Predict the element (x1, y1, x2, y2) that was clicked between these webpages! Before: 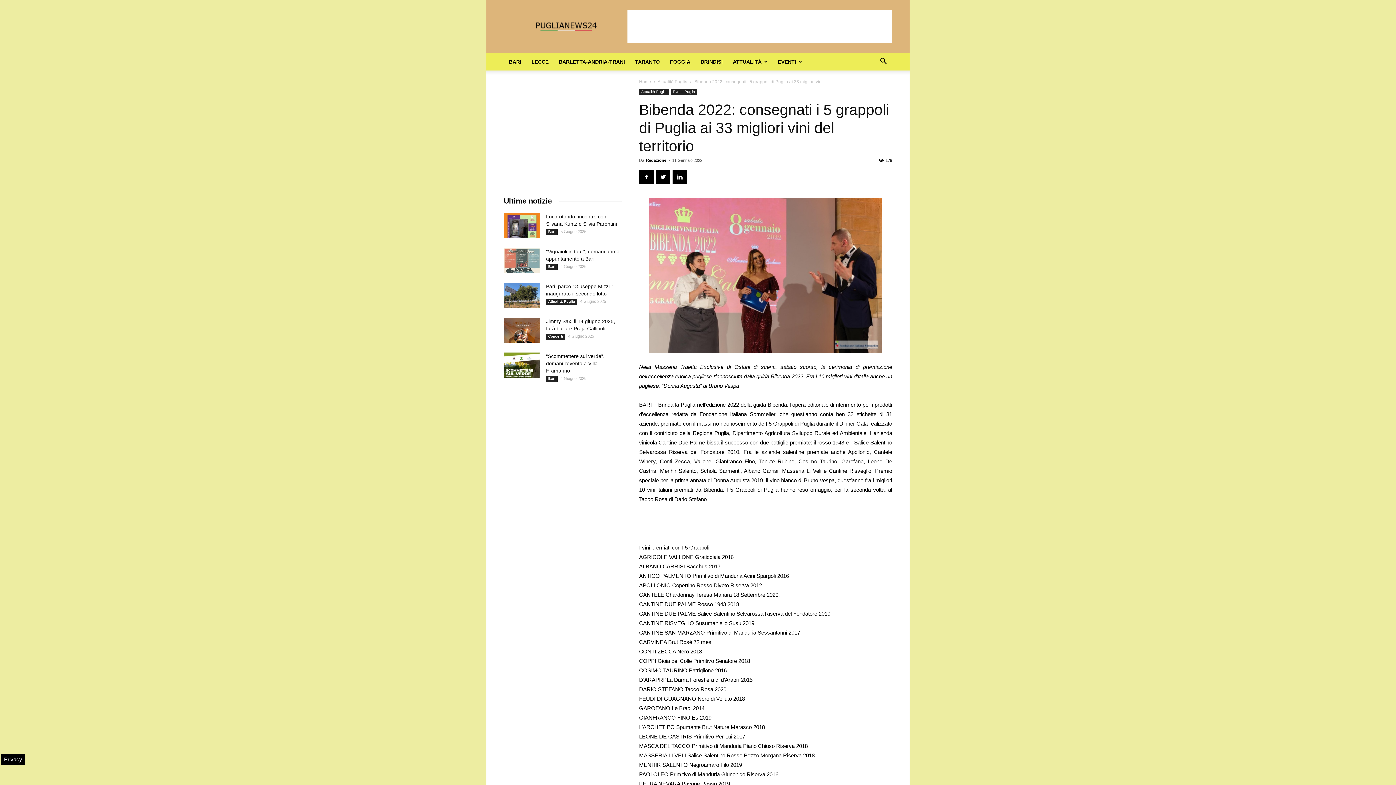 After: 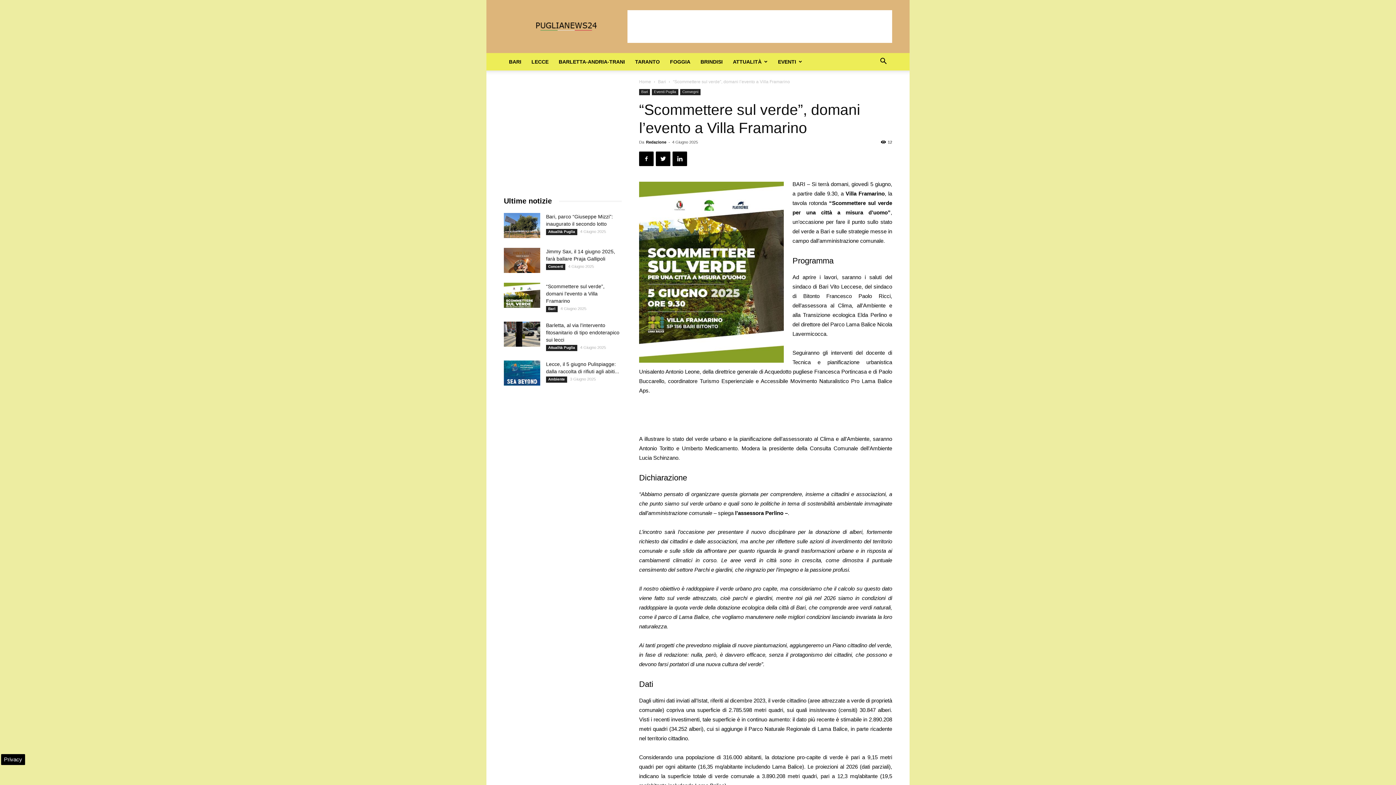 Action: bbox: (546, 353, 604, 373) label: “Scommettere sul verde”, domani l’evento a Villa Framarino